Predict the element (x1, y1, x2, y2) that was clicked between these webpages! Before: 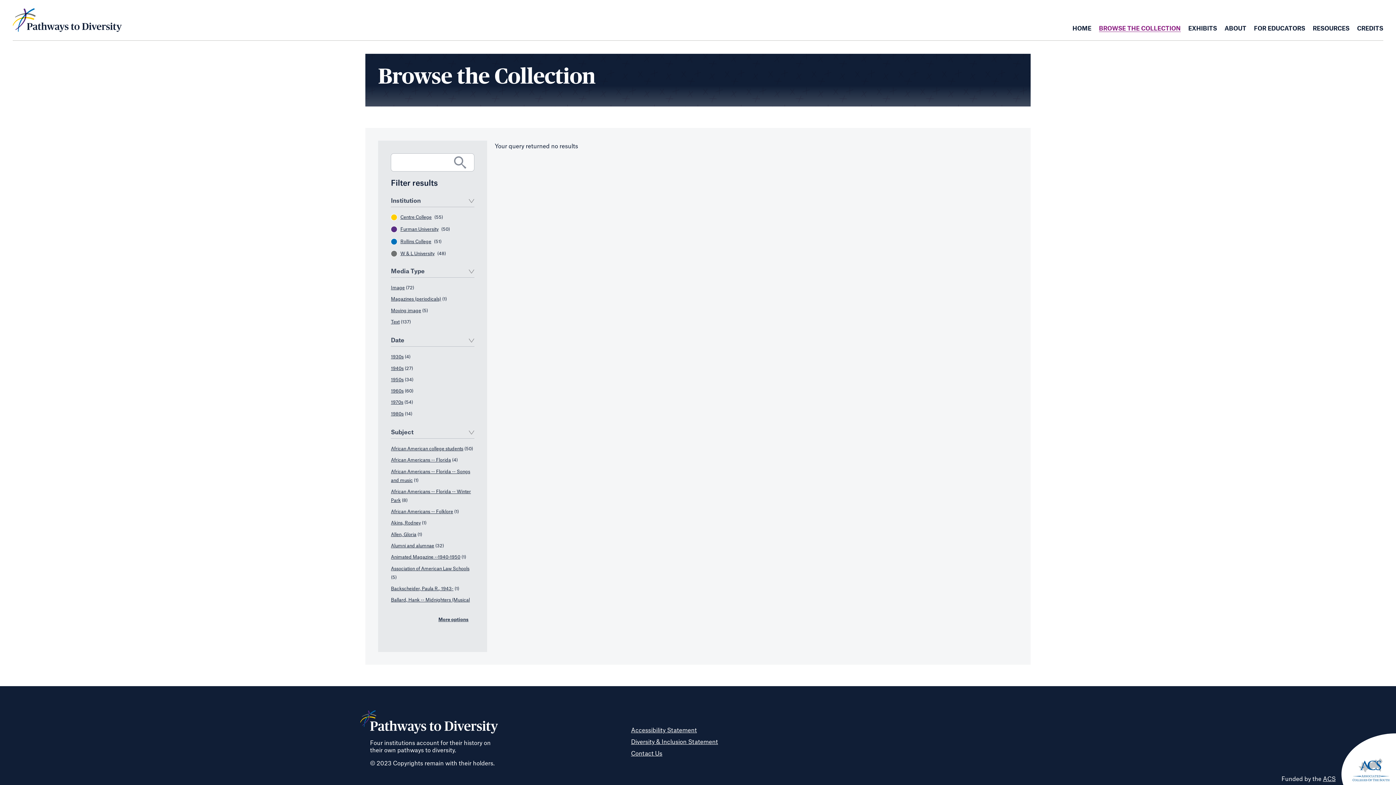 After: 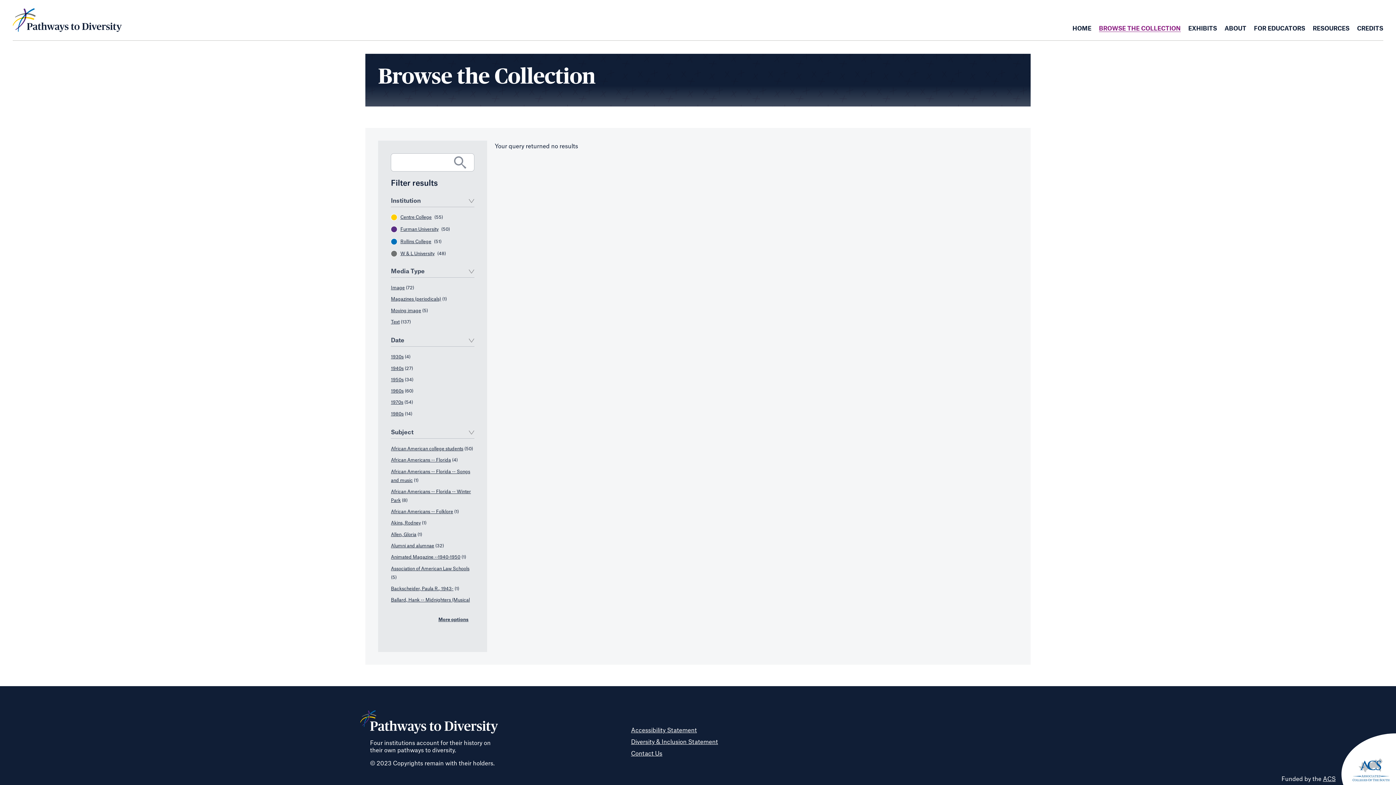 Action: label: Magazines (periodicals) bbox: (391, 297, 441, 301)